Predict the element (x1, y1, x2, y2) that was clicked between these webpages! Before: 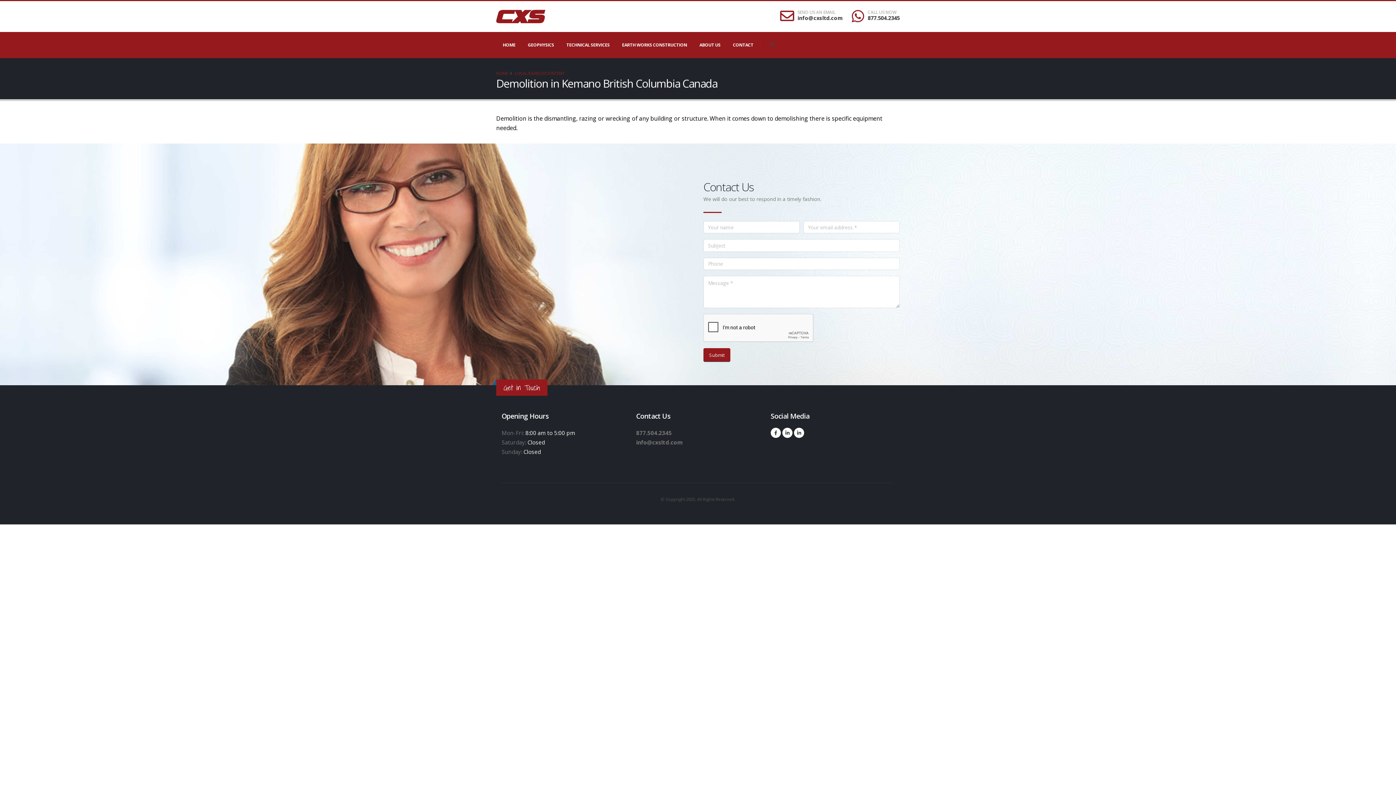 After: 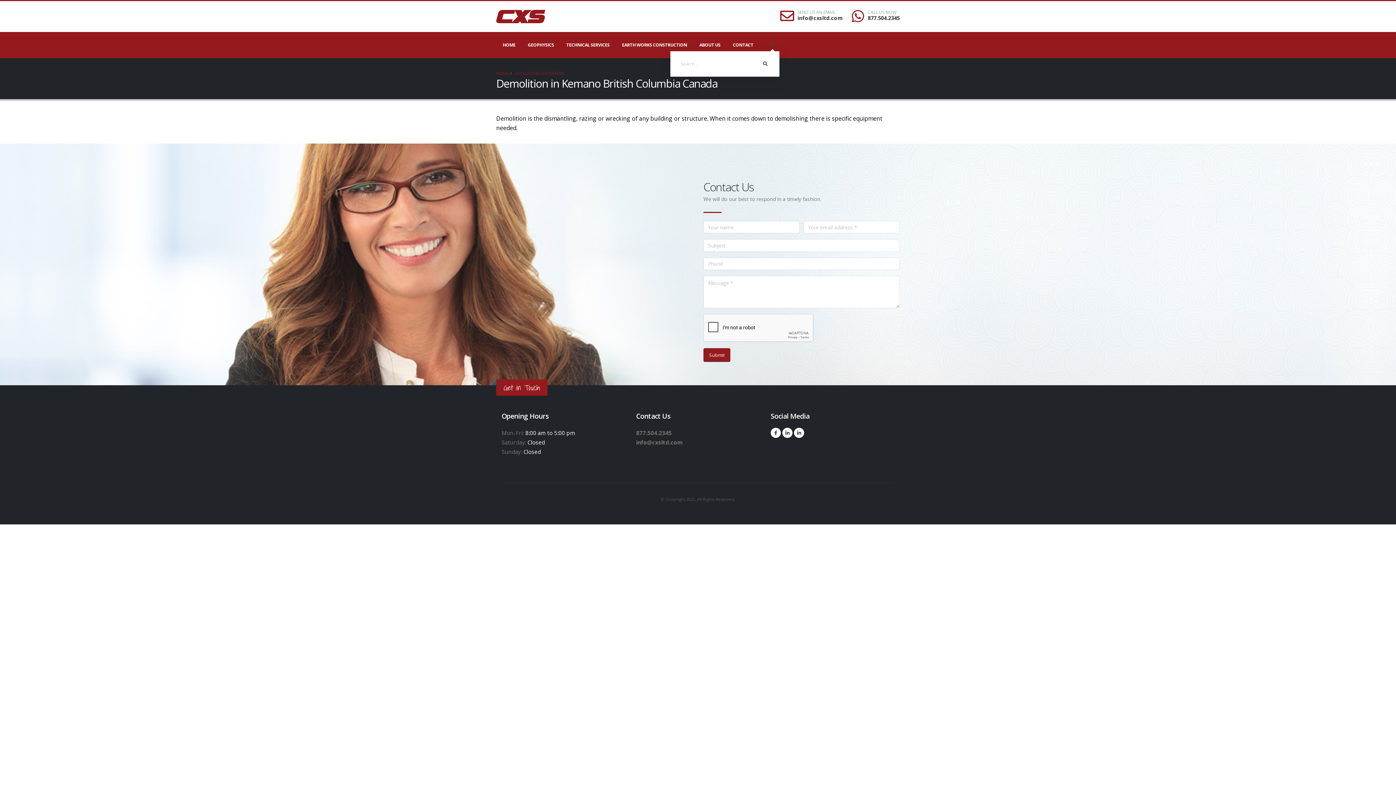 Action: bbox: (770, 40, 775, 49)